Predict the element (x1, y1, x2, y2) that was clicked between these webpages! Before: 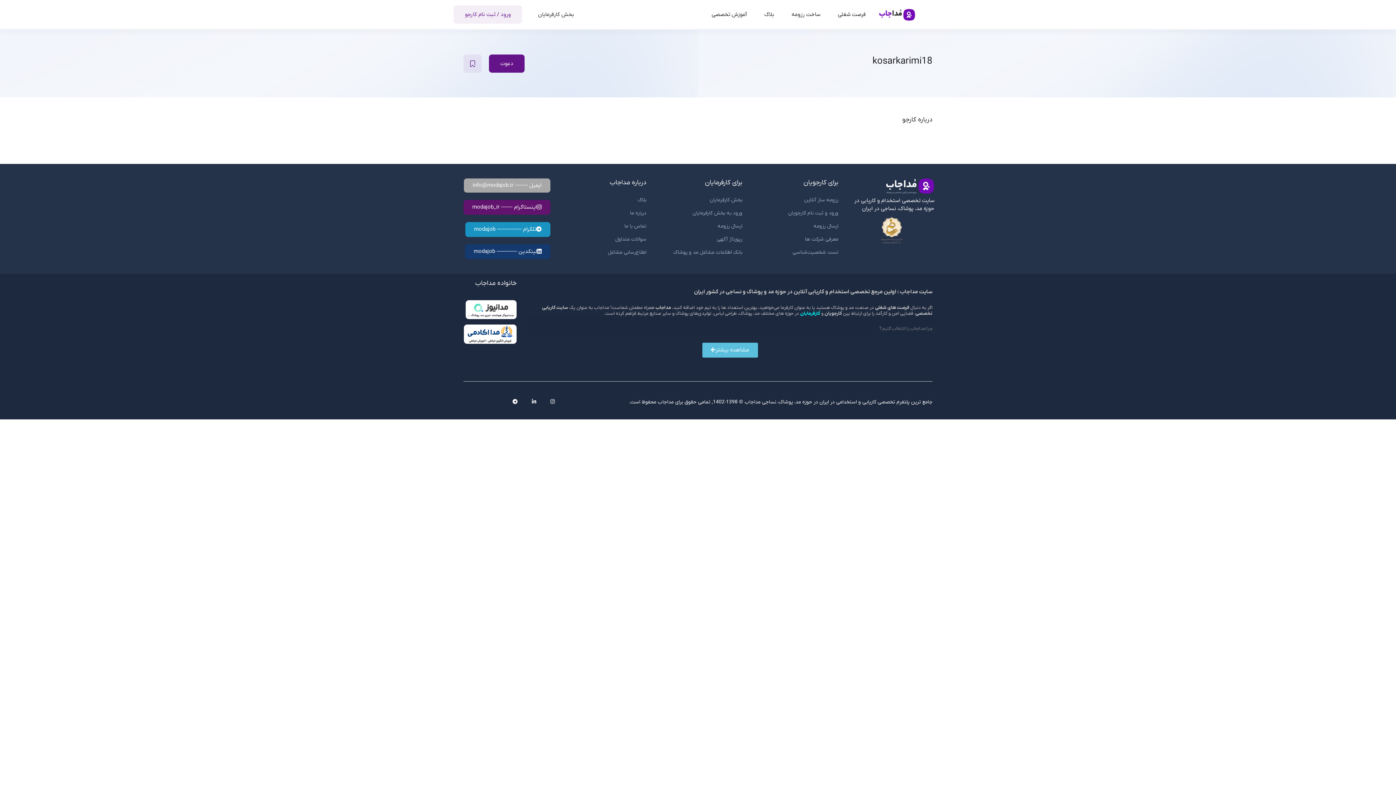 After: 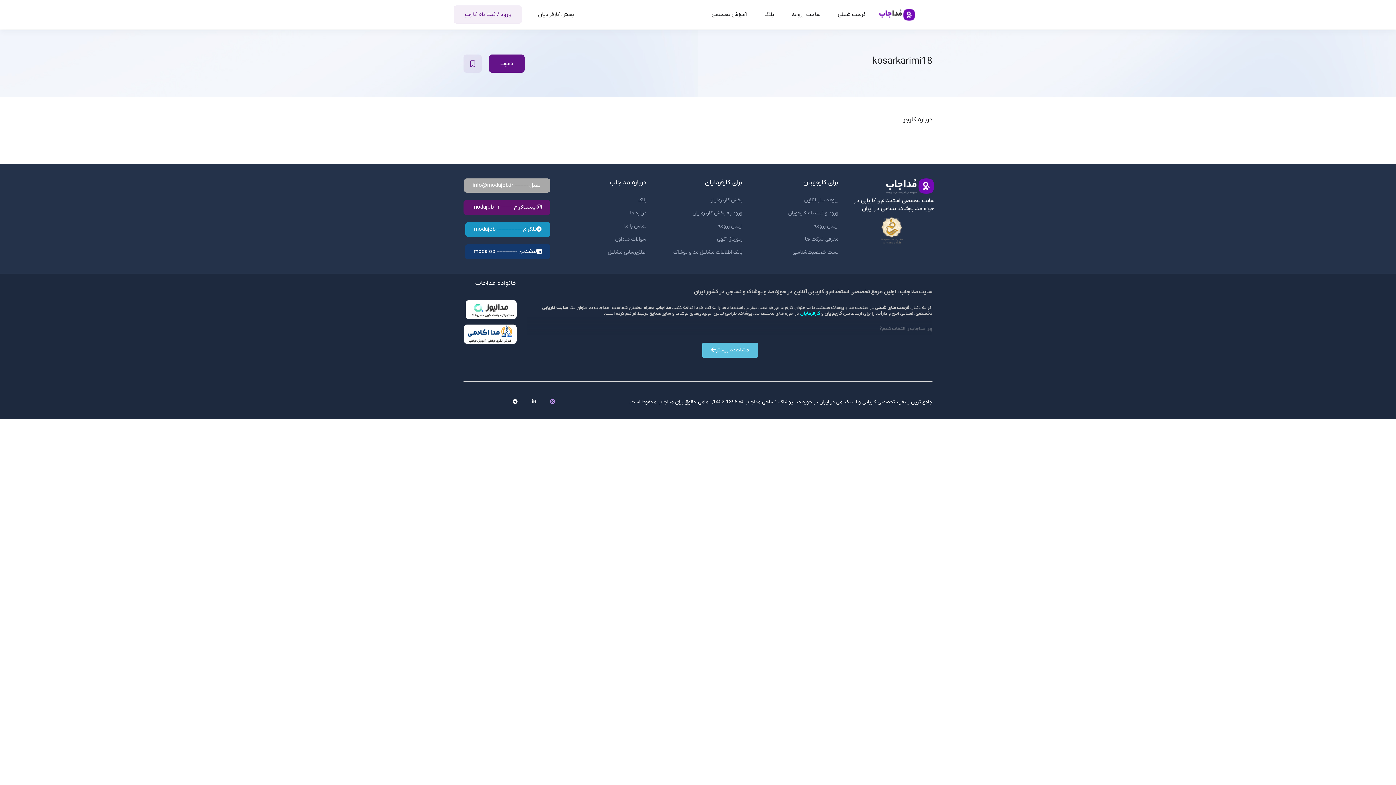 Action: bbox: (550, 398, 554, 405)